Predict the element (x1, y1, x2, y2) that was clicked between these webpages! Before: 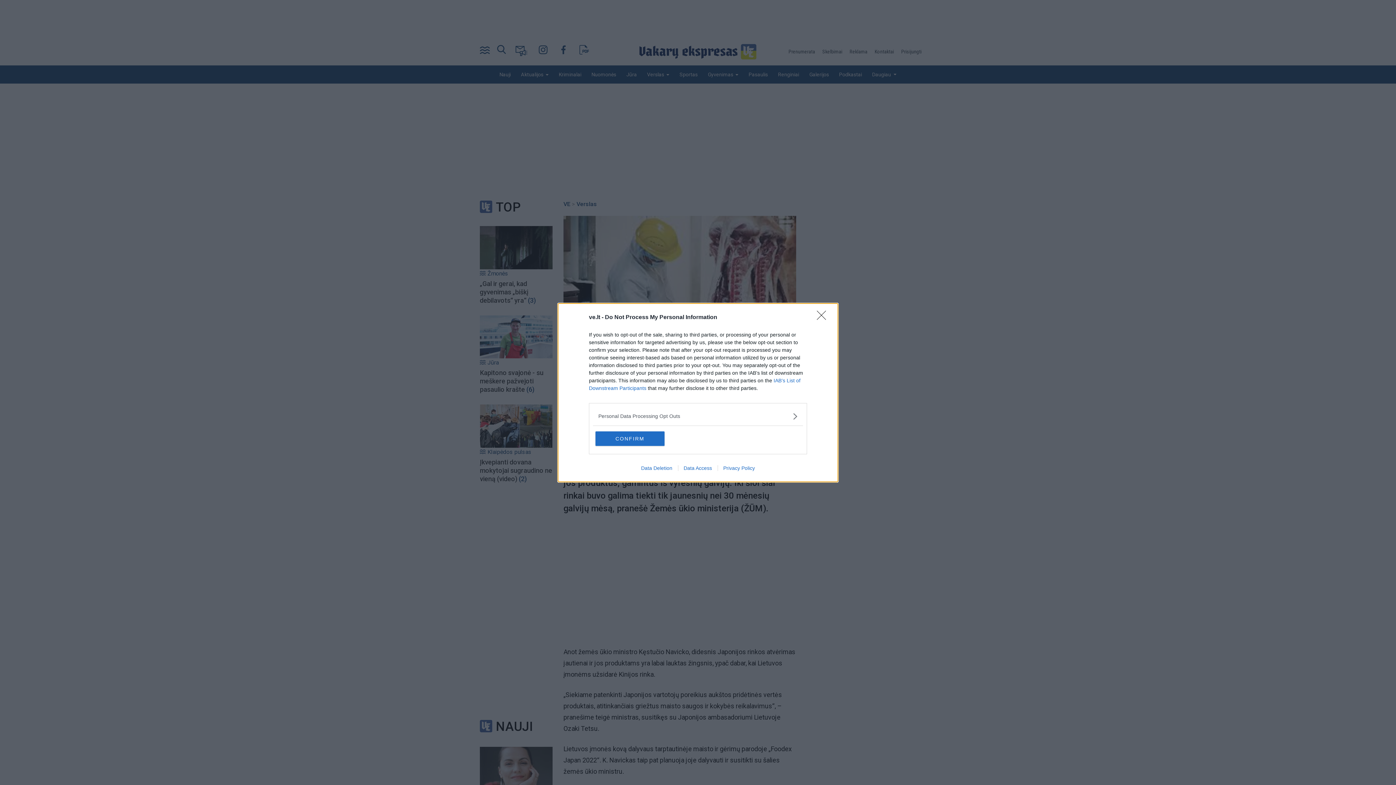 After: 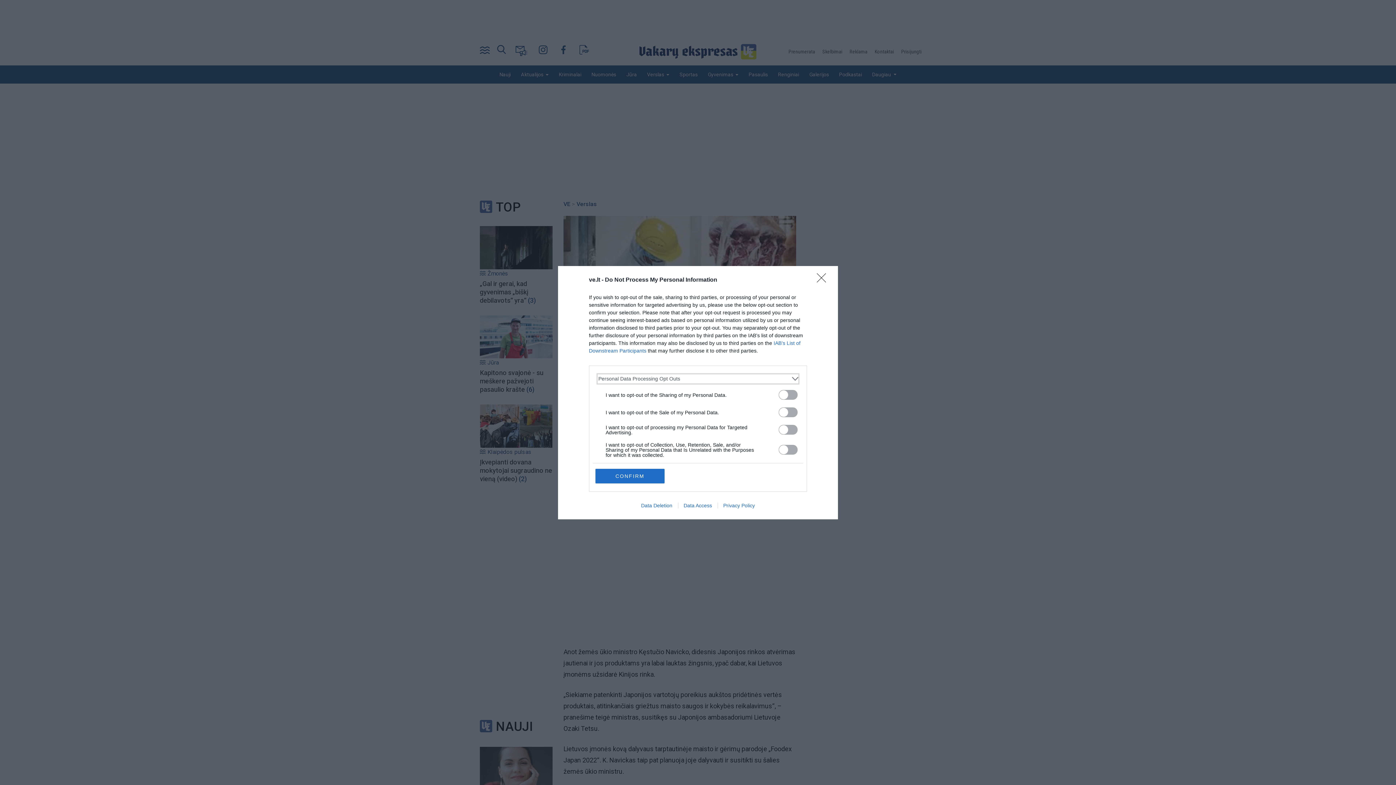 Action: label: Opt-Outs bbox: (598, 412, 797, 420)